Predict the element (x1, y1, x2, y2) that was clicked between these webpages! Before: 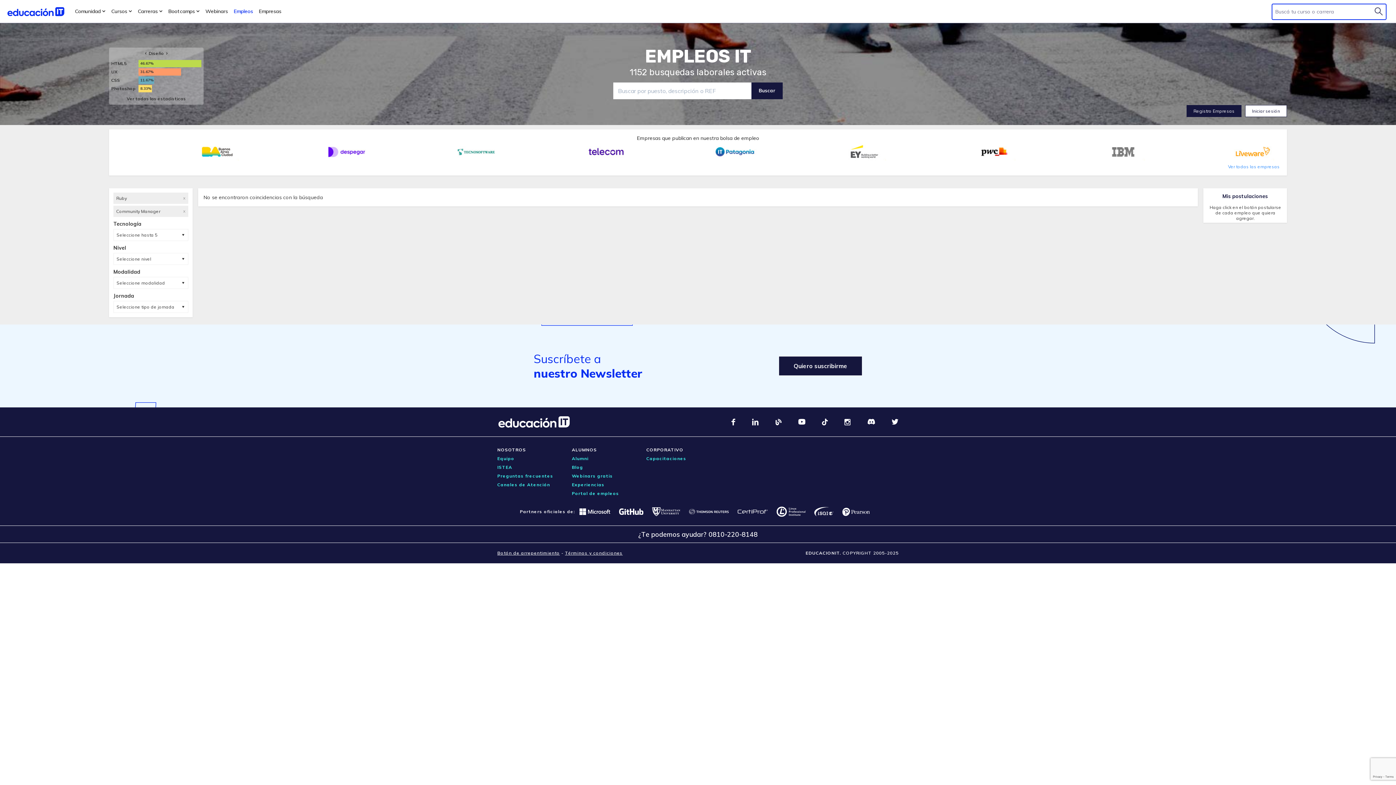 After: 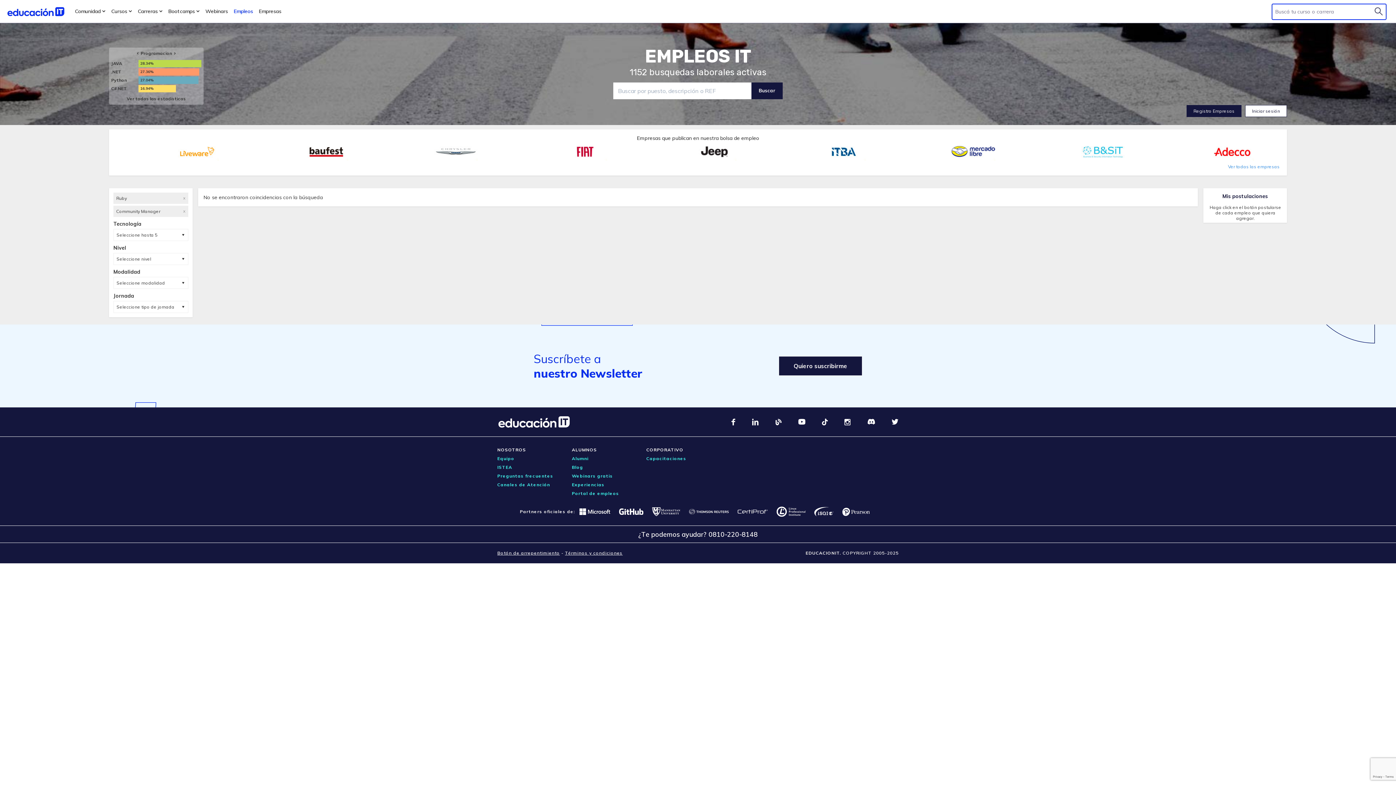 Action: bbox: (891, 418, 898, 425)